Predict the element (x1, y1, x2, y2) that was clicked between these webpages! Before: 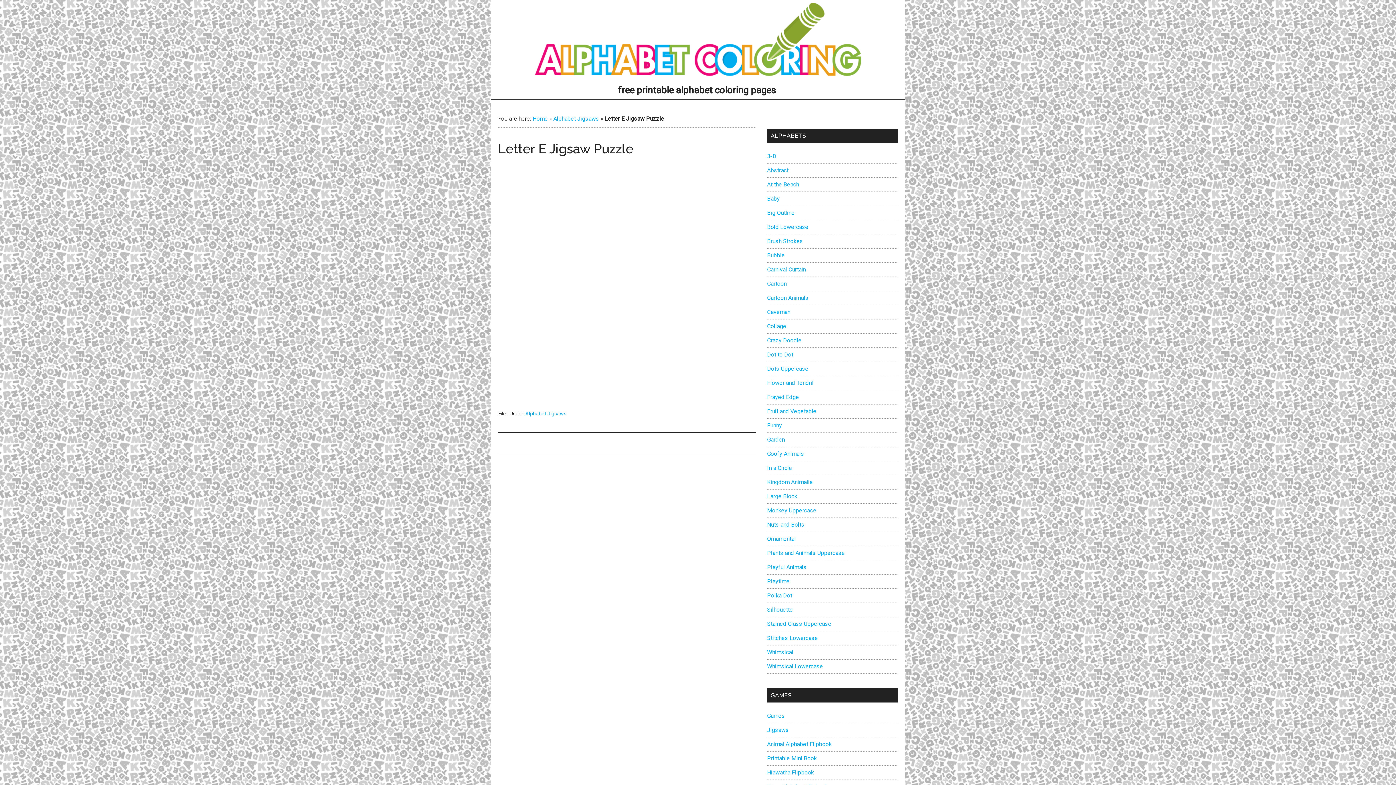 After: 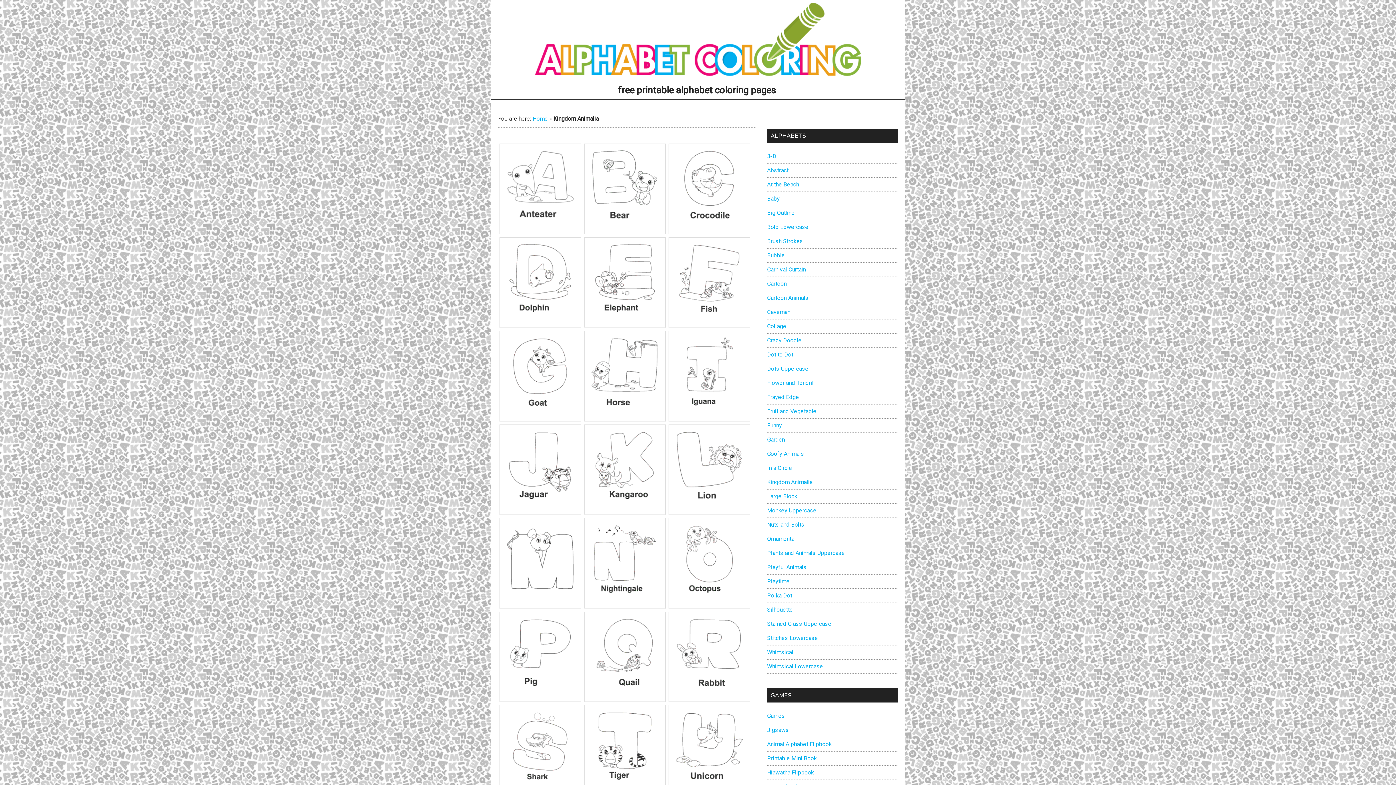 Action: label: Kingdom Animalia bbox: (767, 478, 812, 485)